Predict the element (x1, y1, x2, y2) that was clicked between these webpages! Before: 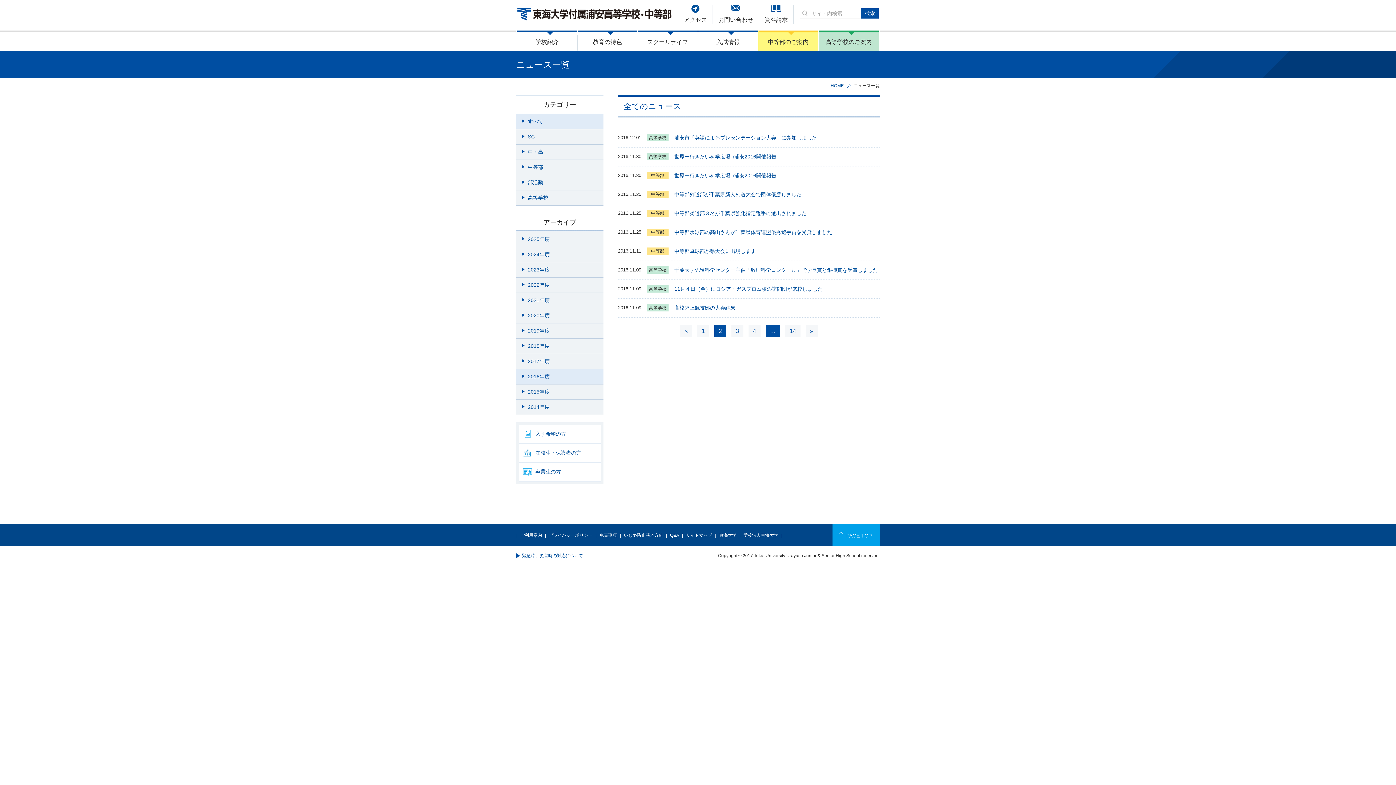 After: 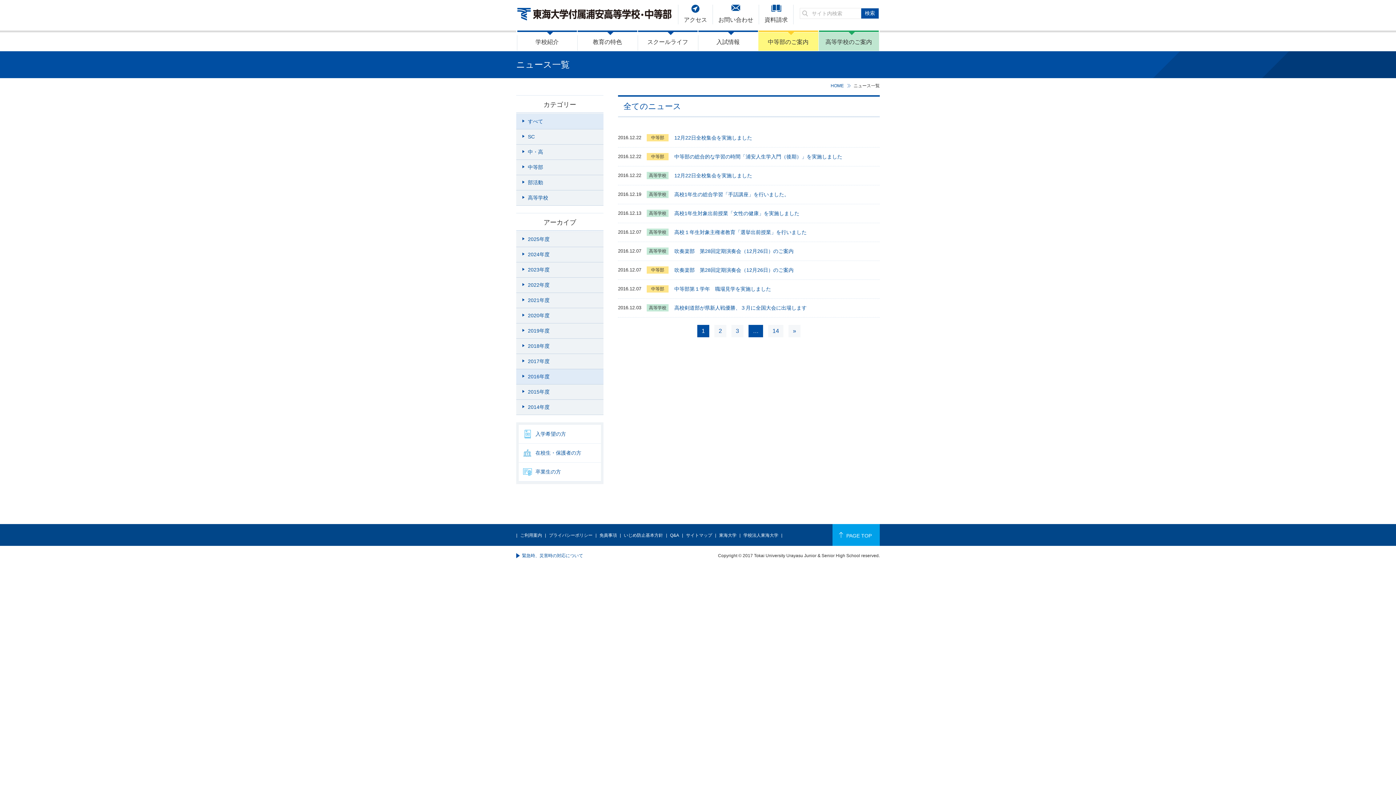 Action: label: 1 bbox: (697, 325, 709, 337)